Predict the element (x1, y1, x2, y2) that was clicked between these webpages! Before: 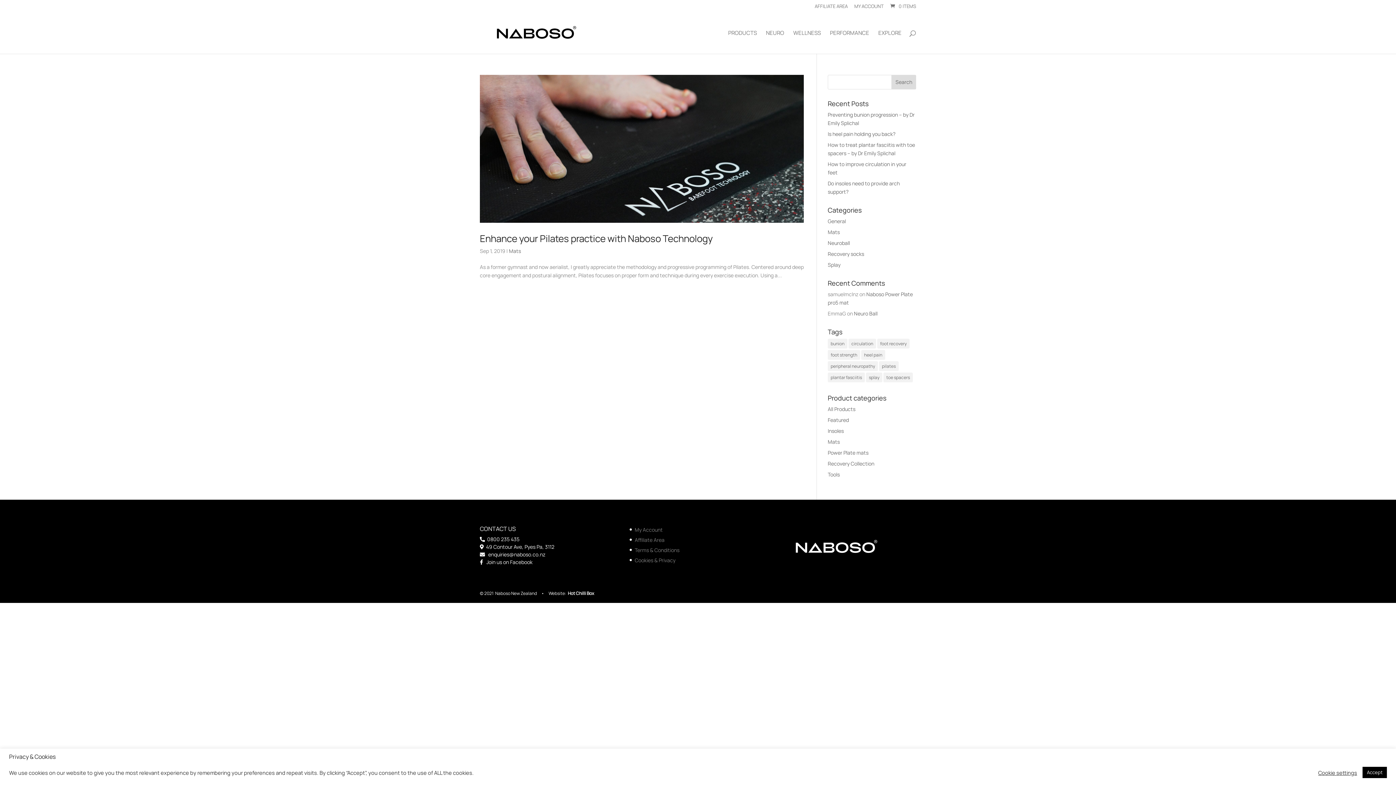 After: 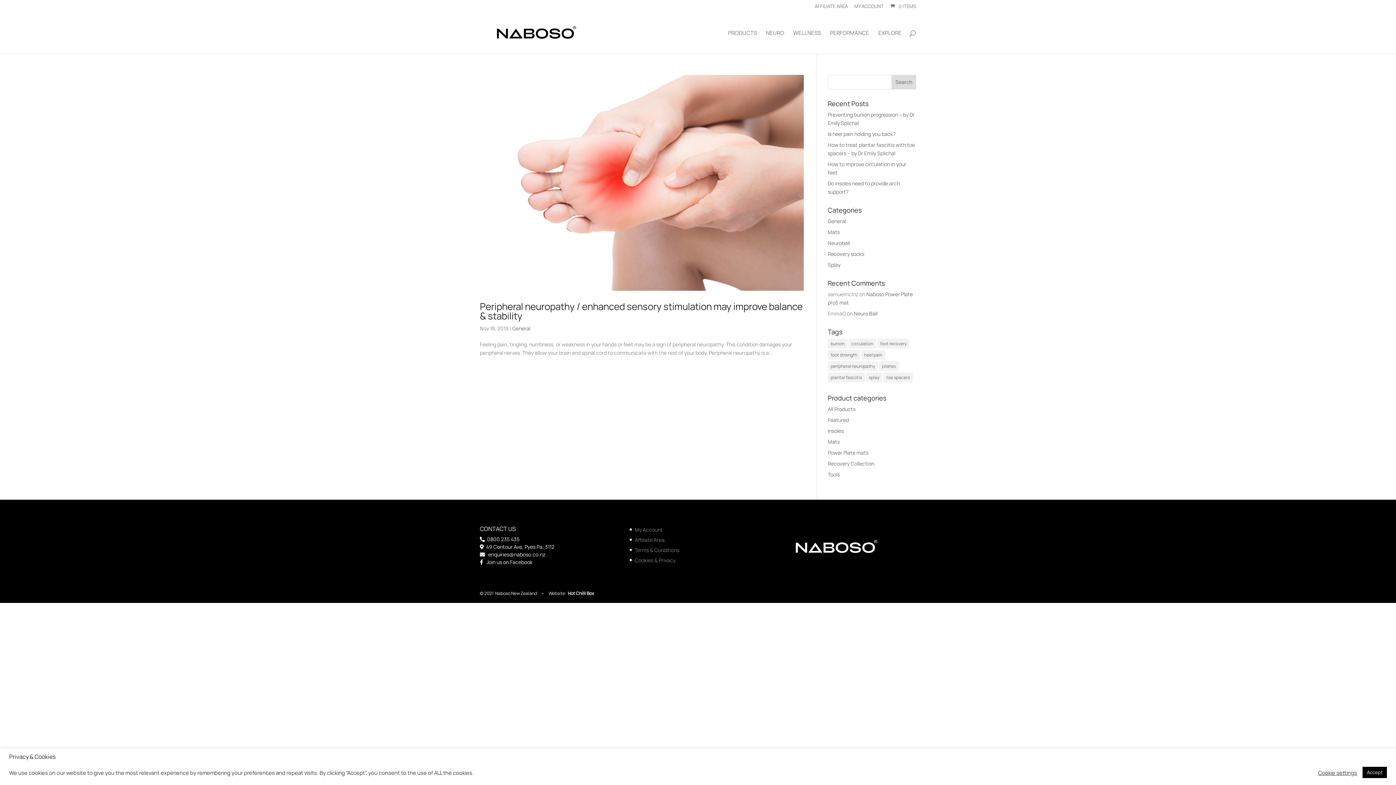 Action: label: peripheral neuropathy (1 item) bbox: (828, 361, 878, 371)